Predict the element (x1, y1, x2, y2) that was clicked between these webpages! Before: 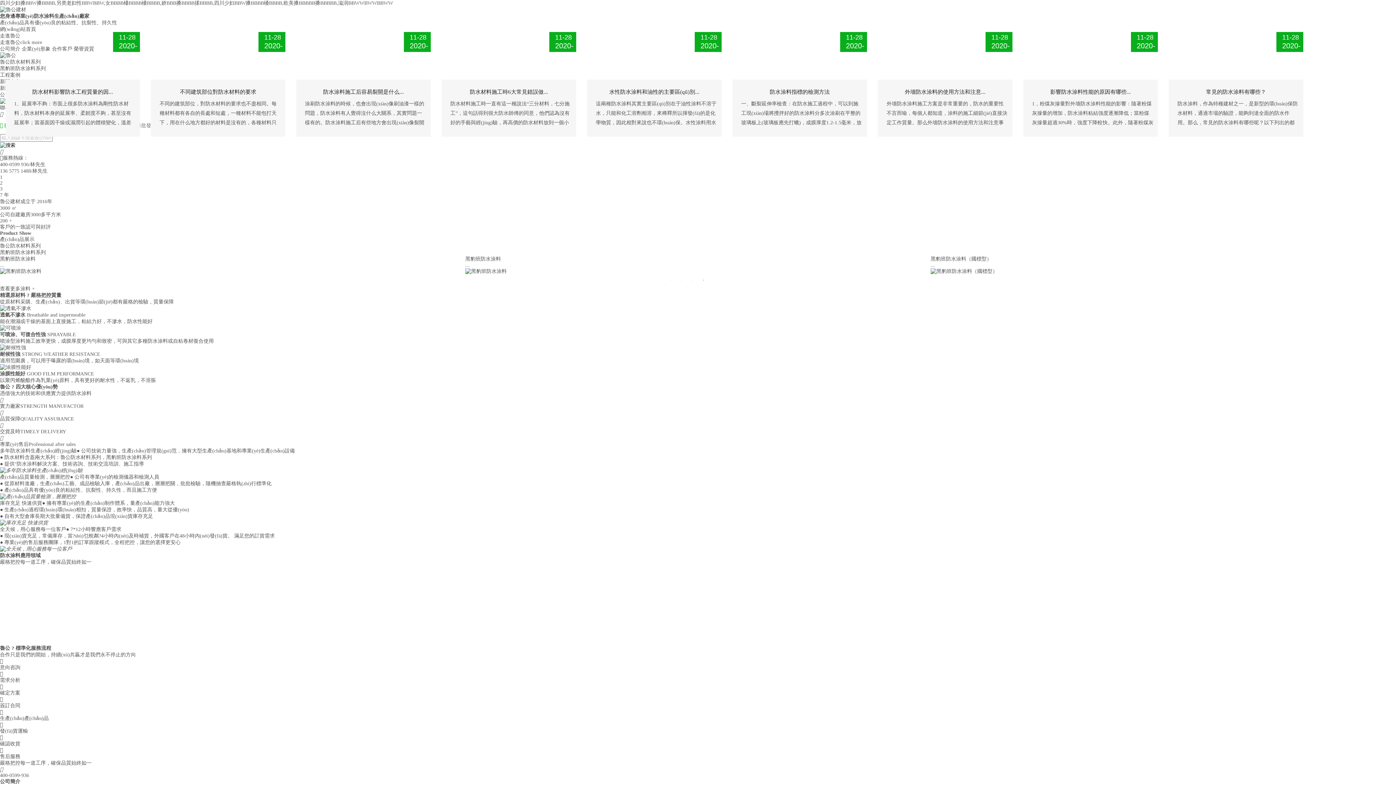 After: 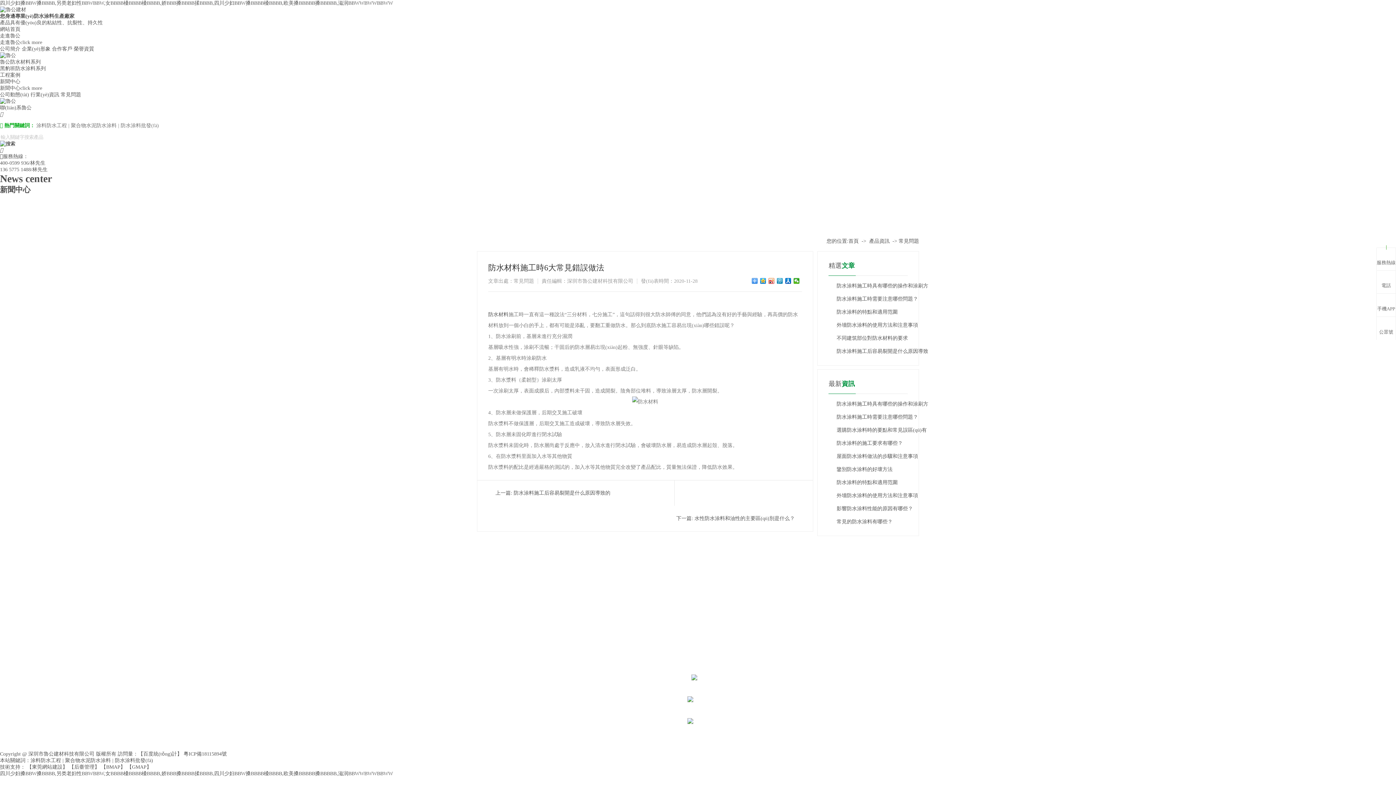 Action: label: 防水材料施工時6大常見錯誤做... bbox: (470, 89, 548, 94)